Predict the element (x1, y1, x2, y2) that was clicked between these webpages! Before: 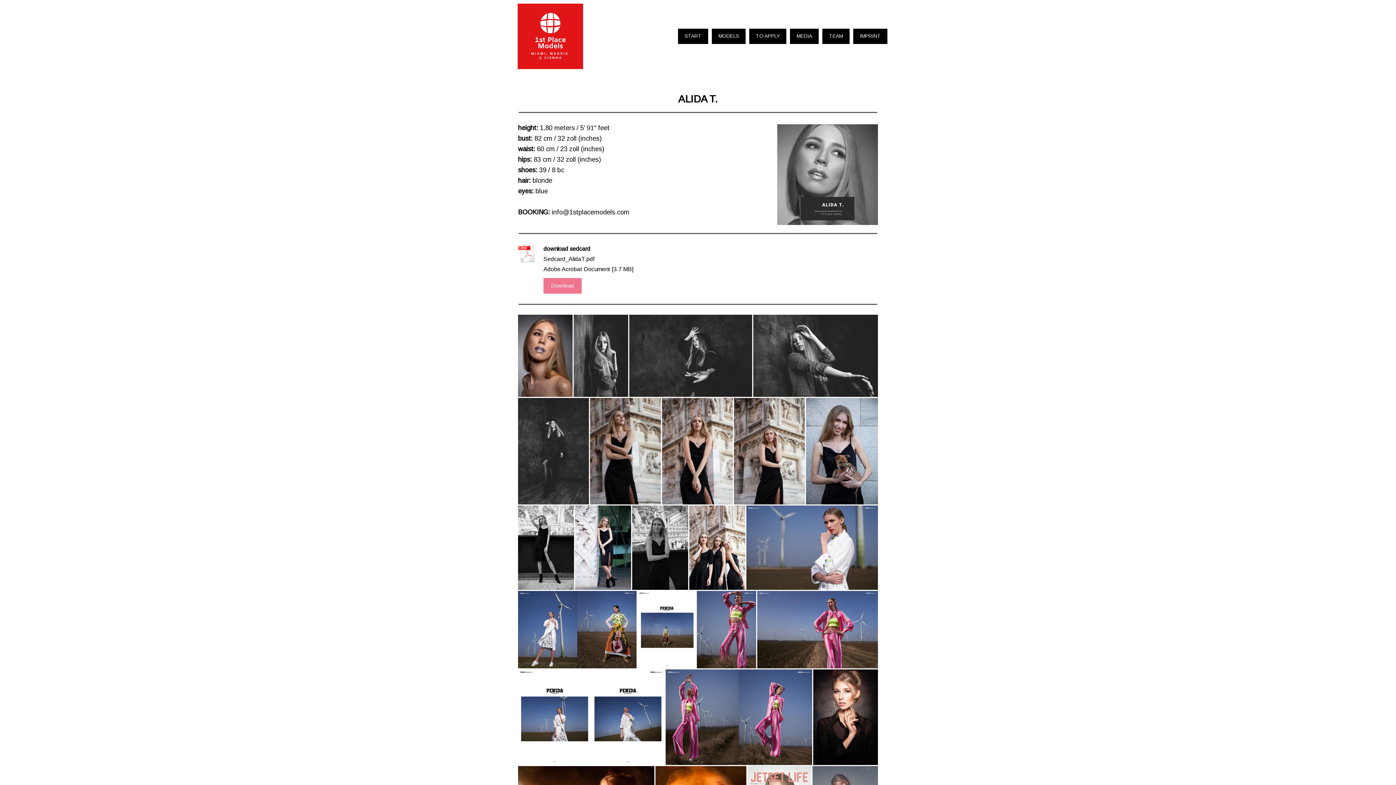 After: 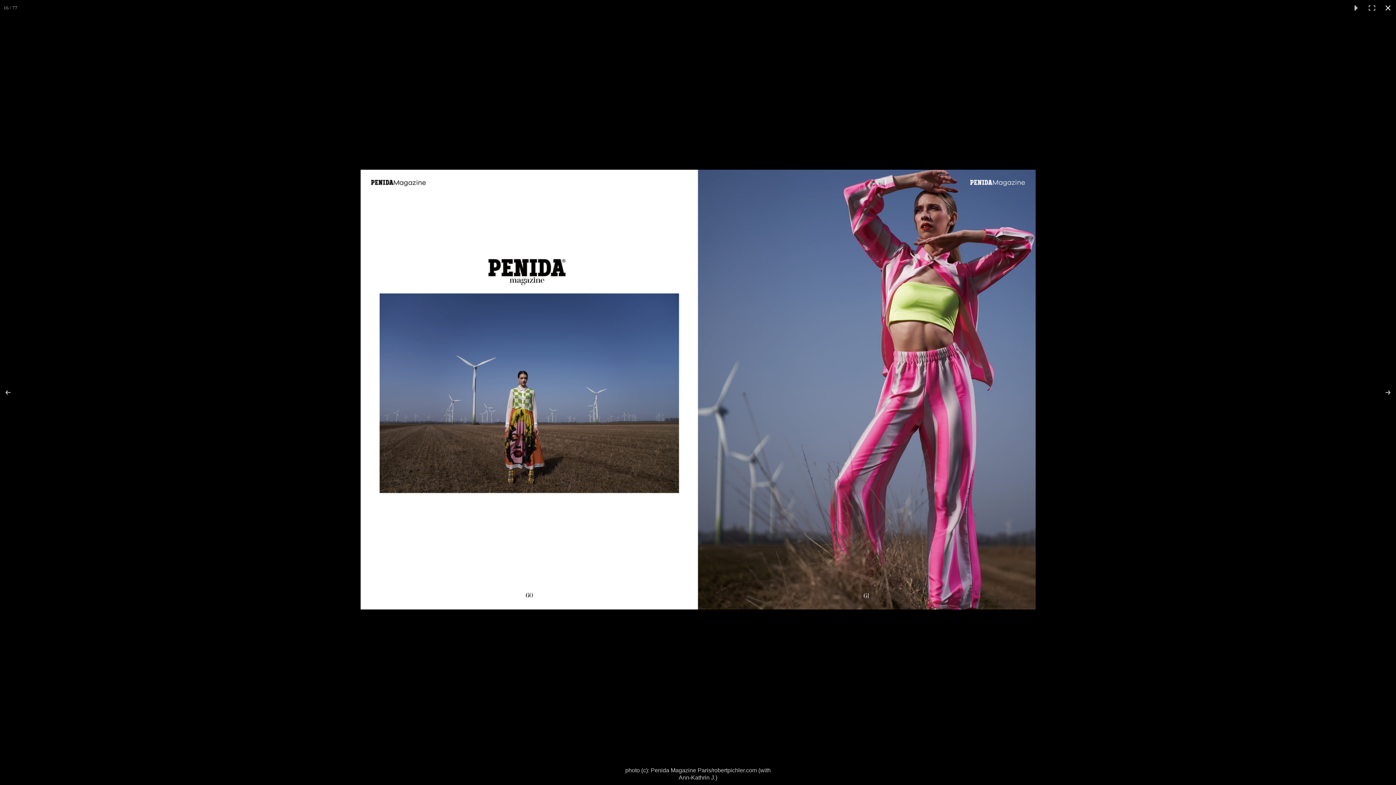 Action: bbox: (637, 591, 757, 668)